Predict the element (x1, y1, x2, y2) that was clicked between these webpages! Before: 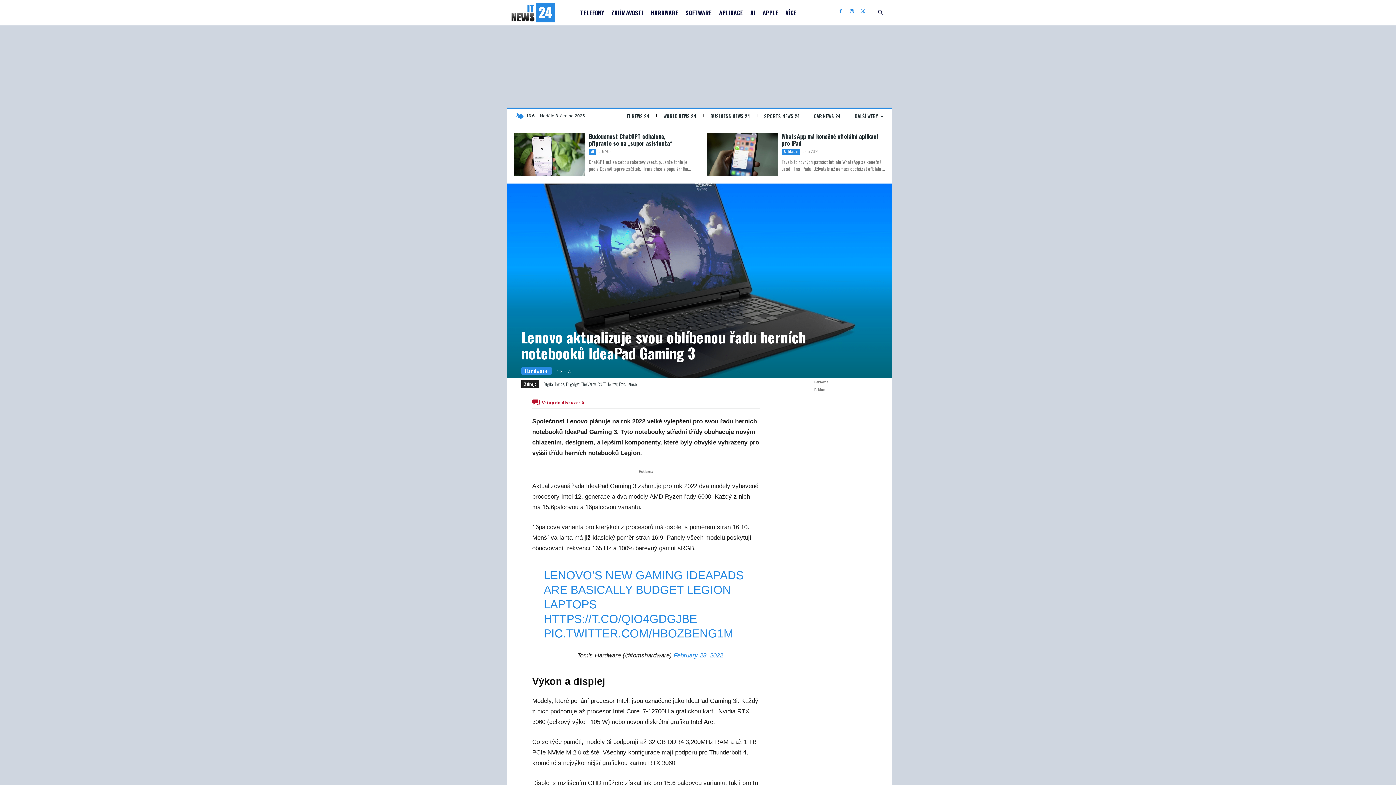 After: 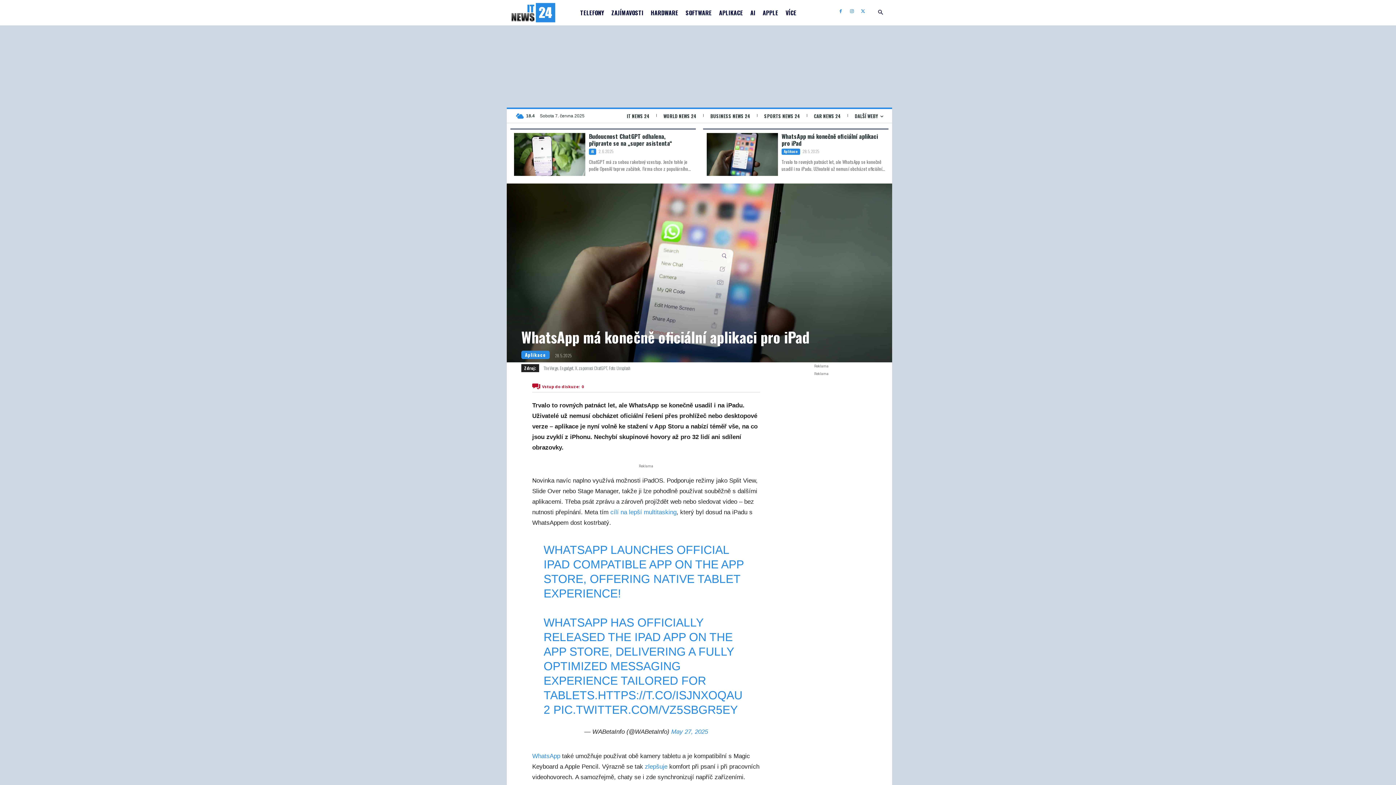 Action: label: WhatsApp má konečně oficiální aplikaci pro iPad bbox: (781, 132, 878, 147)